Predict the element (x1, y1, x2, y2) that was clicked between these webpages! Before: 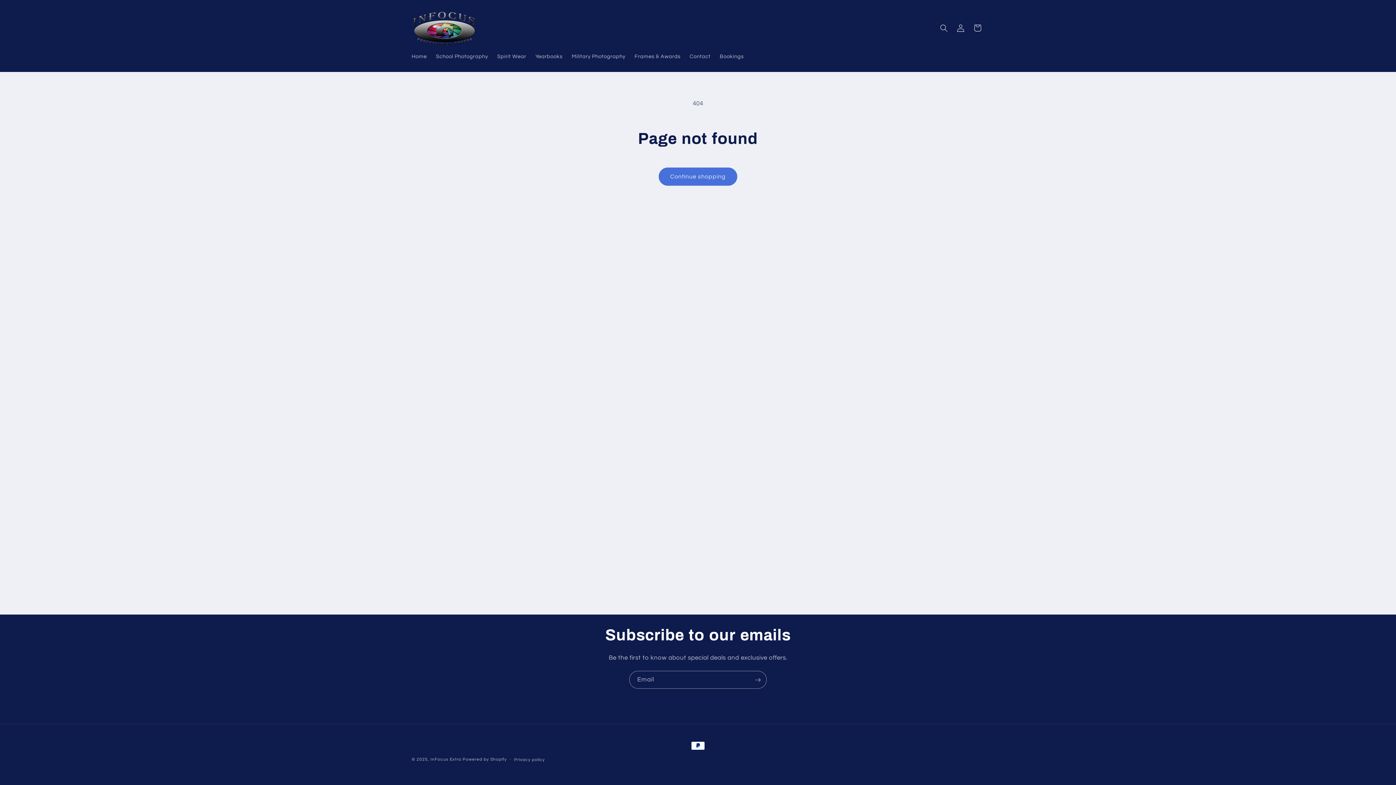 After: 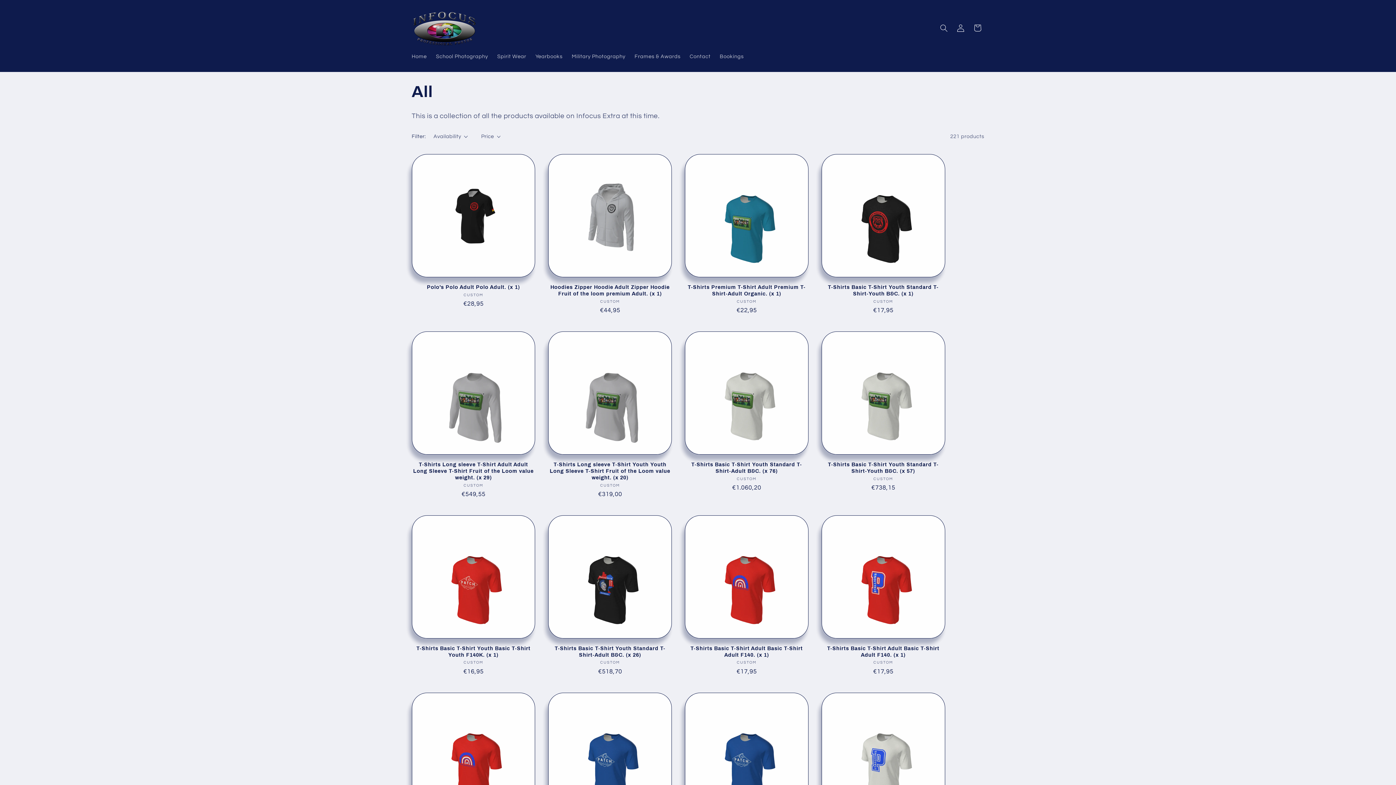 Action: bbox: (658, 167, 737, 185) label: Continue shopping